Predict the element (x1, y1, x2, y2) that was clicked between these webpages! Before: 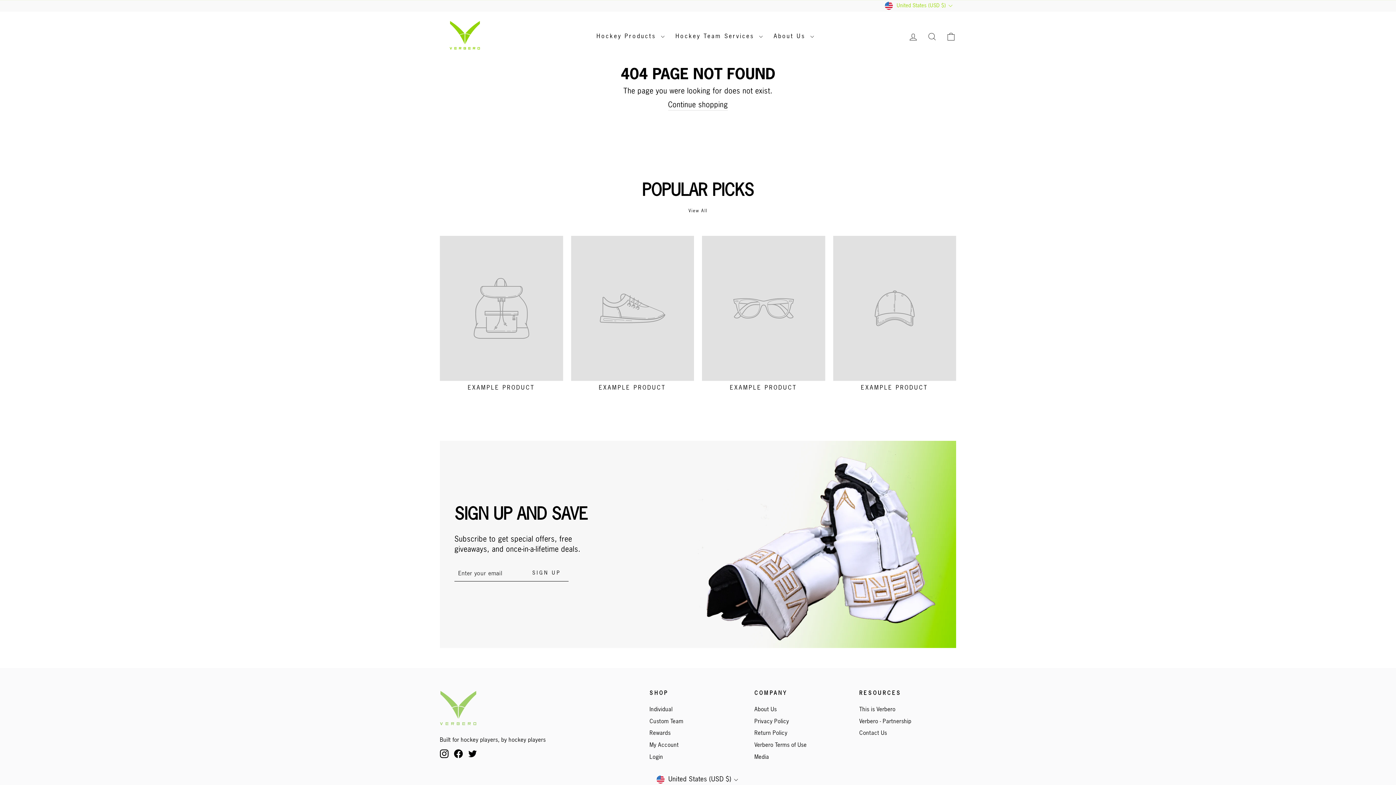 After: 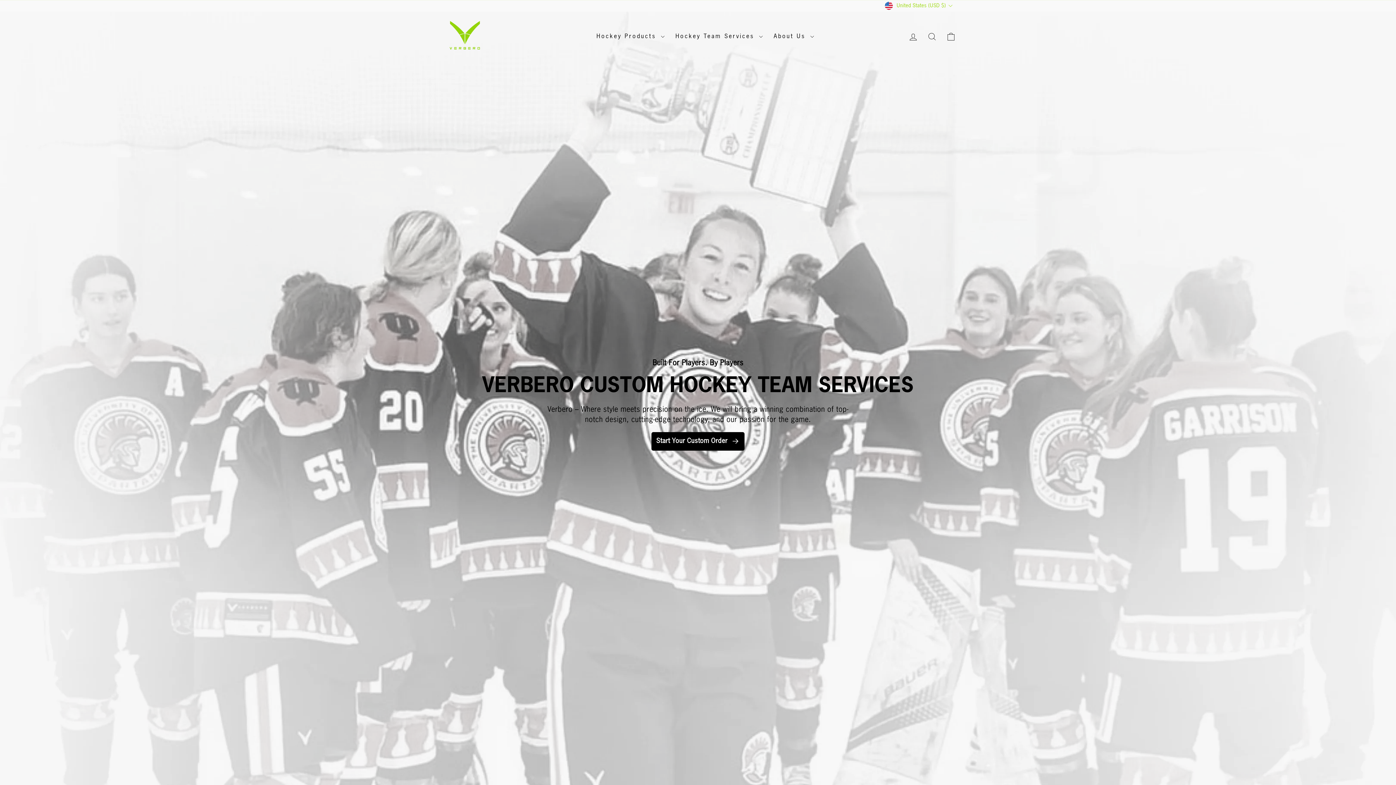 Action: label: Custom Team bbox: (649, 716, 683, 727)